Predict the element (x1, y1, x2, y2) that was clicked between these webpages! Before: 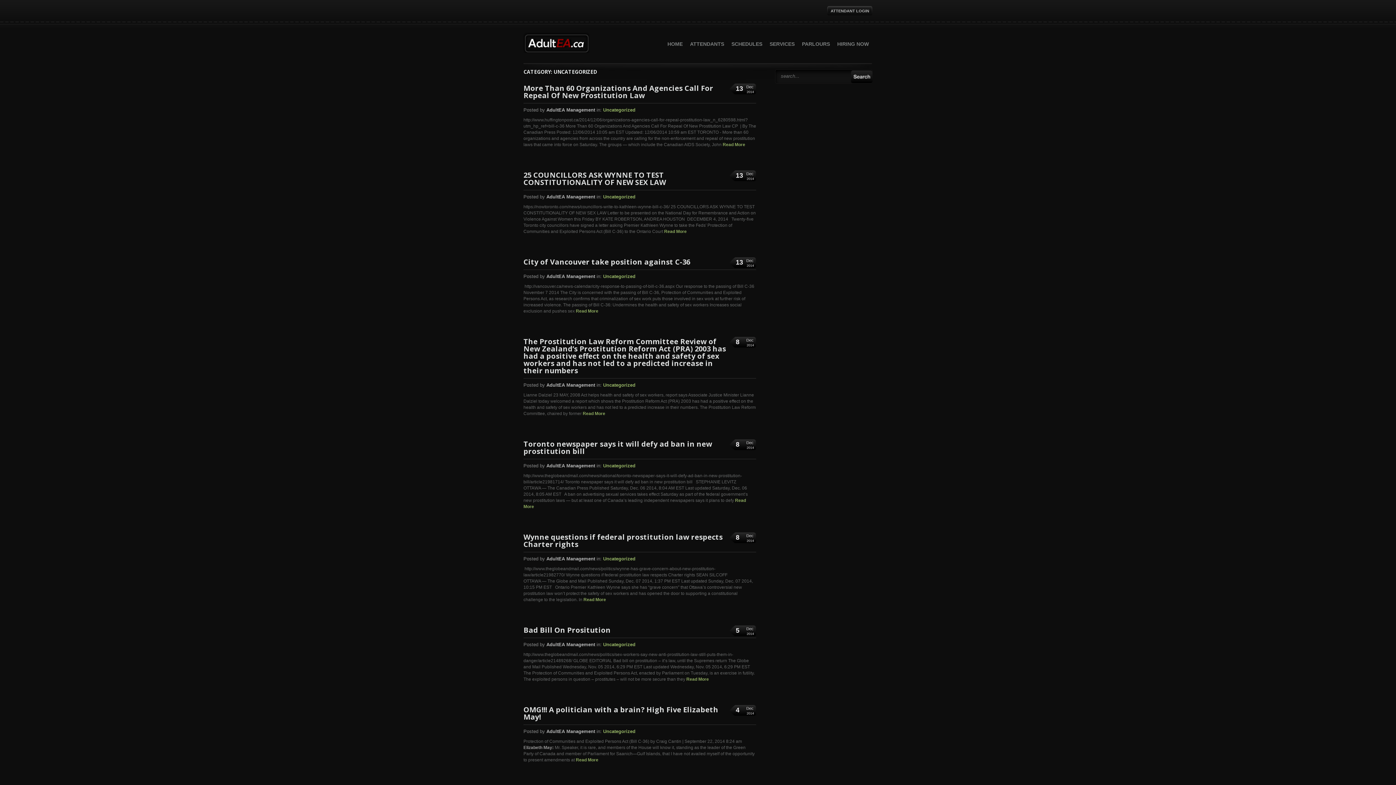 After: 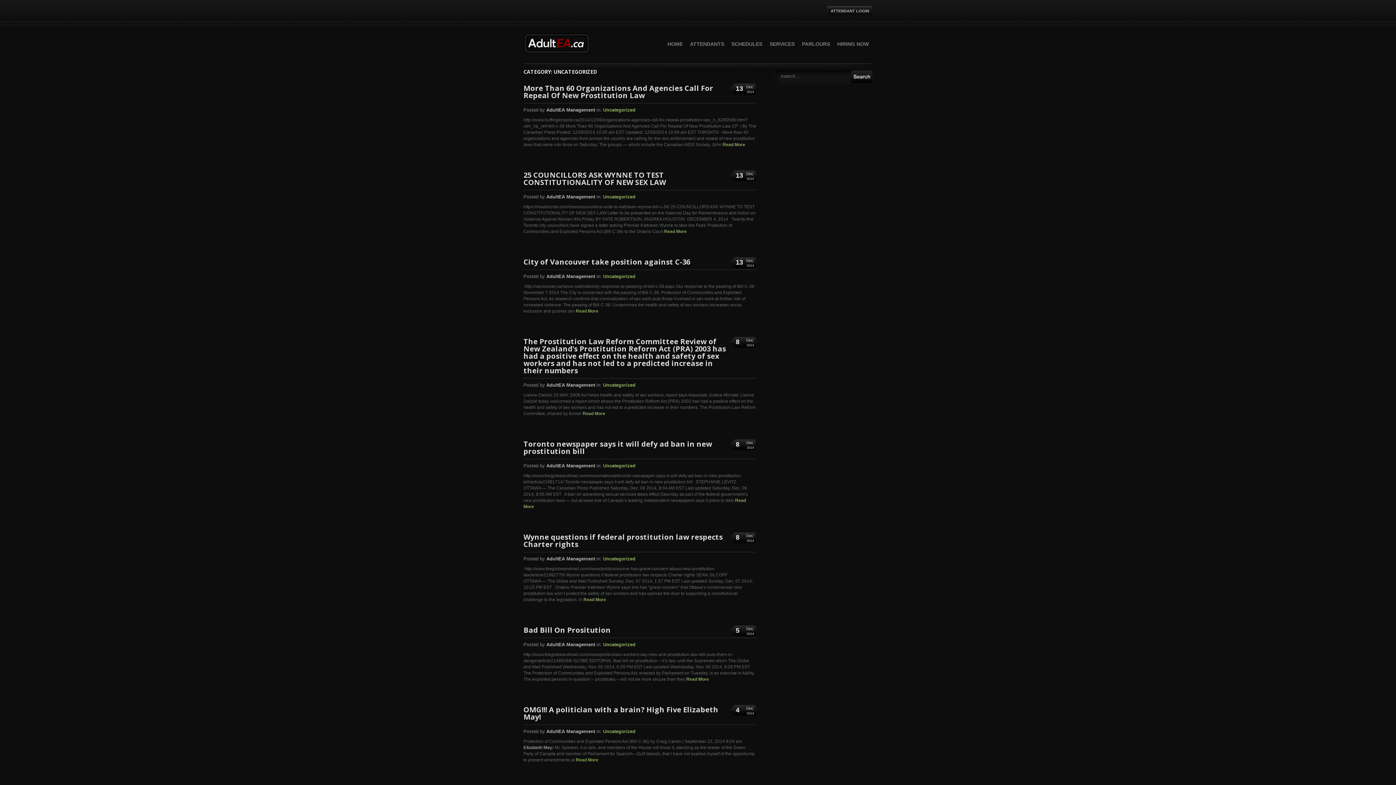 Action: label: Uncategorized bbox: (603, 556, 635, 561)